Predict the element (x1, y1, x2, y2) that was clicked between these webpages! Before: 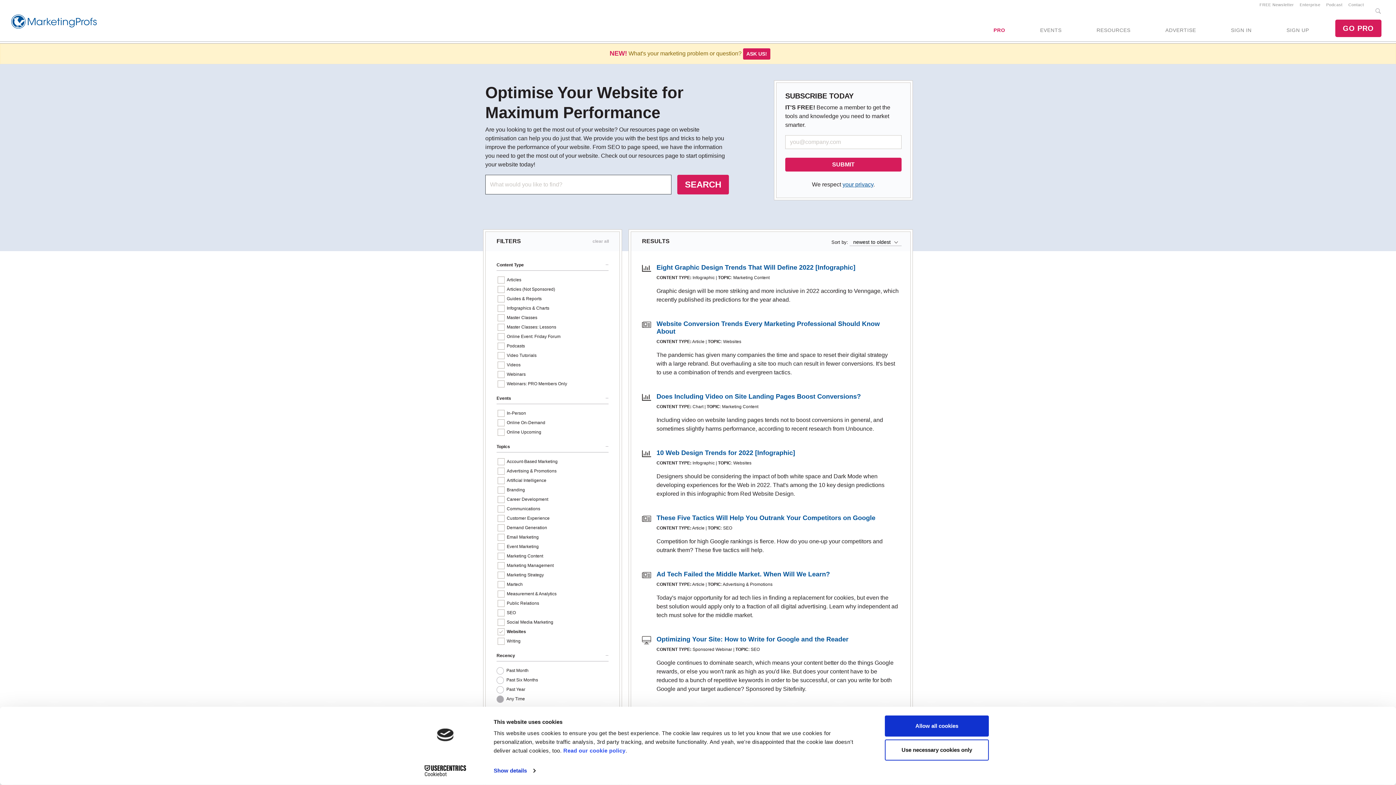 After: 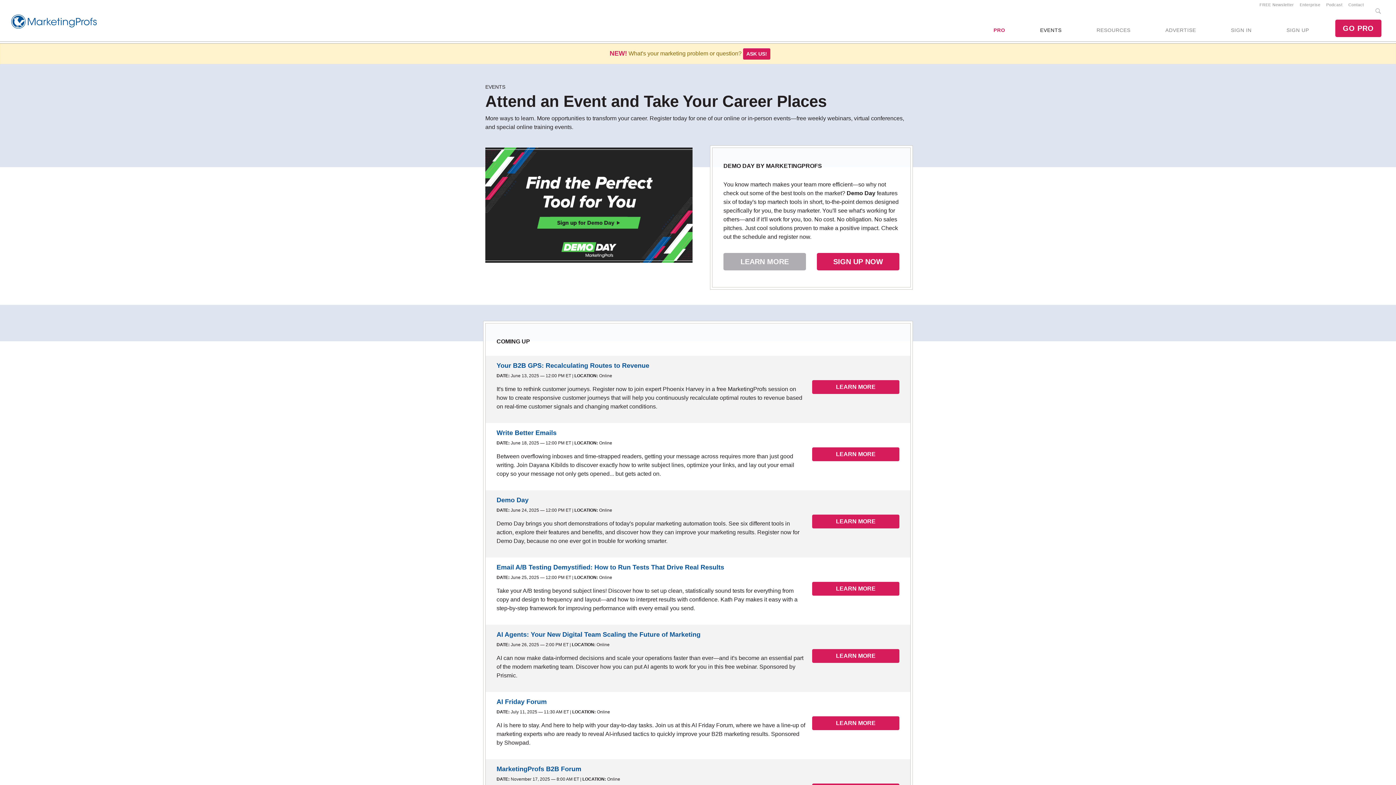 Action: bbox: (1031, 19, 1070, 41) label: EVENTS